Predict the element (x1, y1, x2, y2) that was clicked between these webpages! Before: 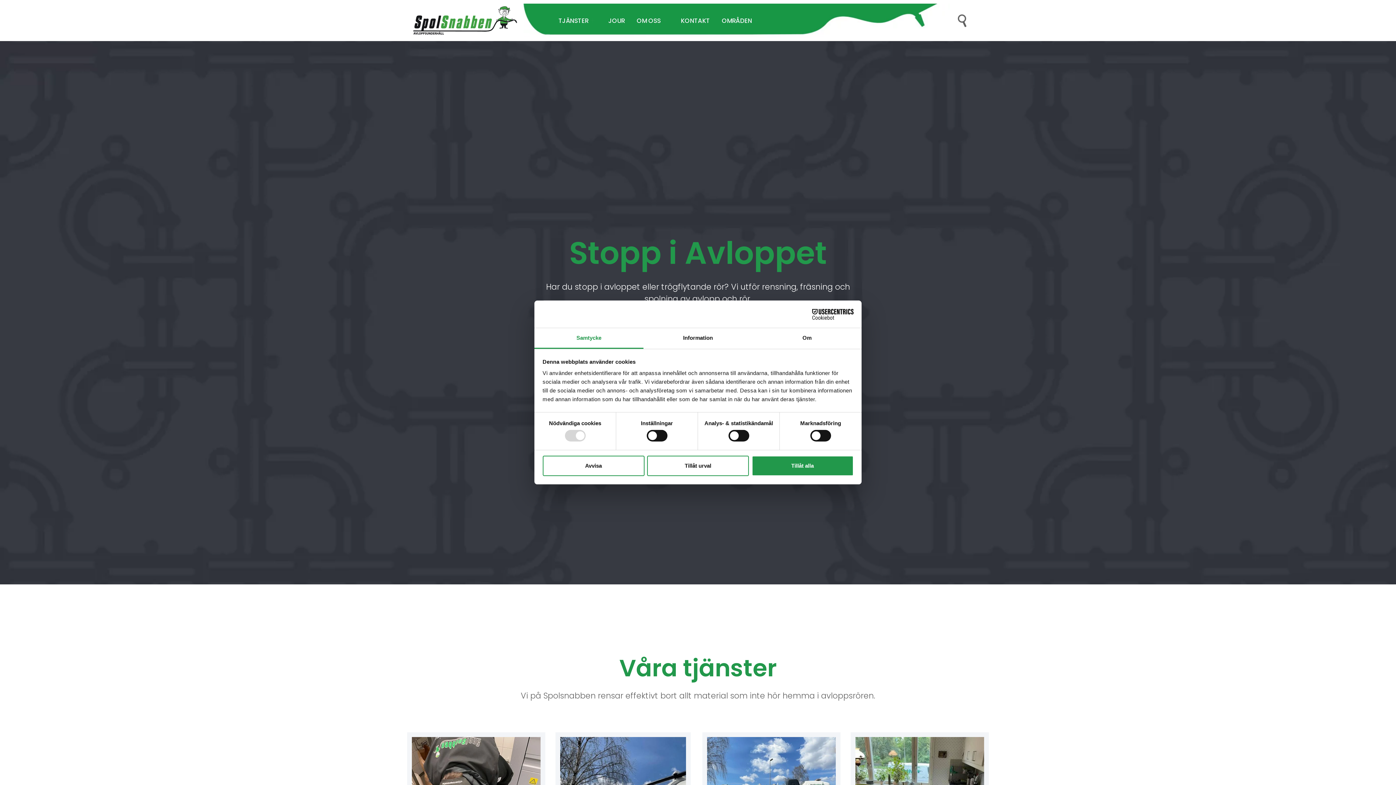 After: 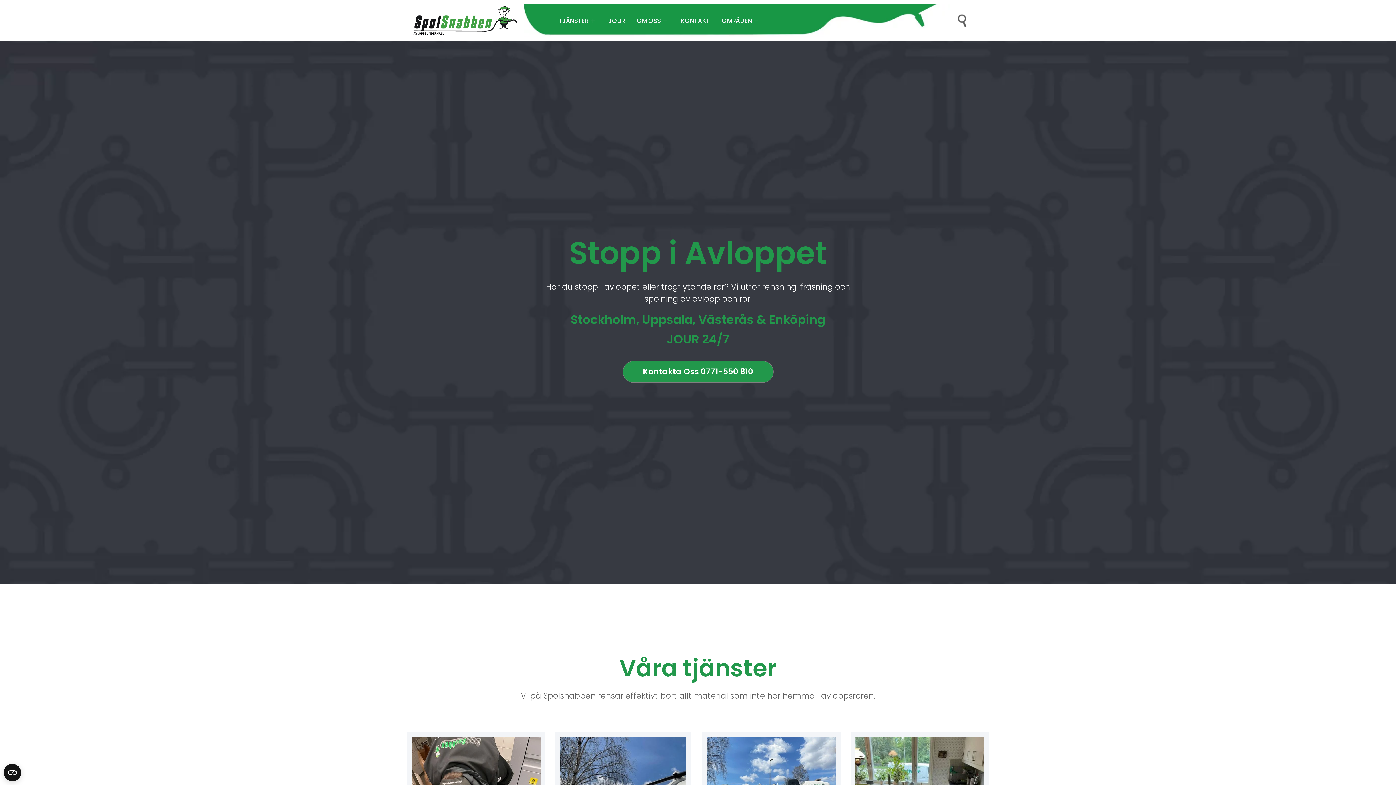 Action: label: Tillåt urval bbox: (647, 455, 749, 476)